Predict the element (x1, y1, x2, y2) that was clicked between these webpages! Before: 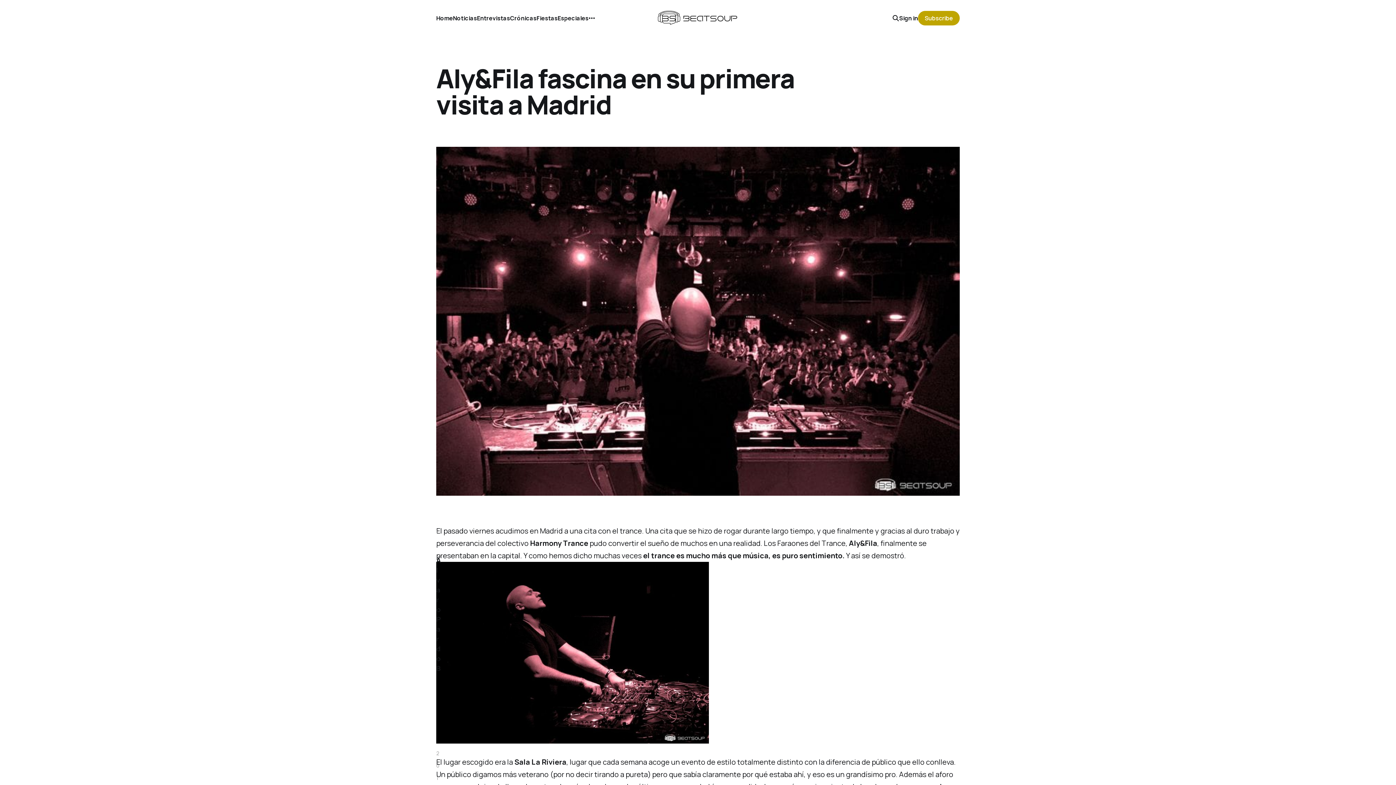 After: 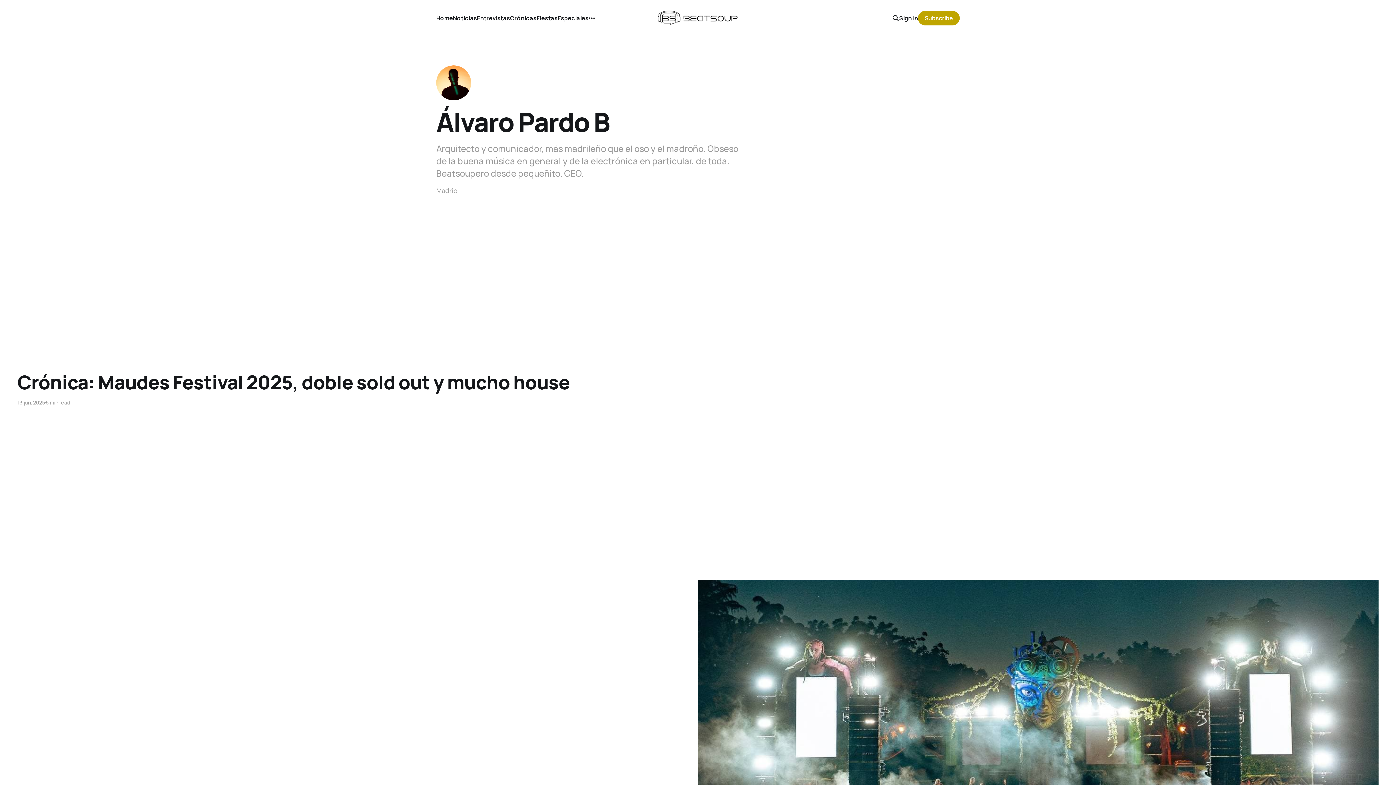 Action: bbox: (435, 525, 437, 551)